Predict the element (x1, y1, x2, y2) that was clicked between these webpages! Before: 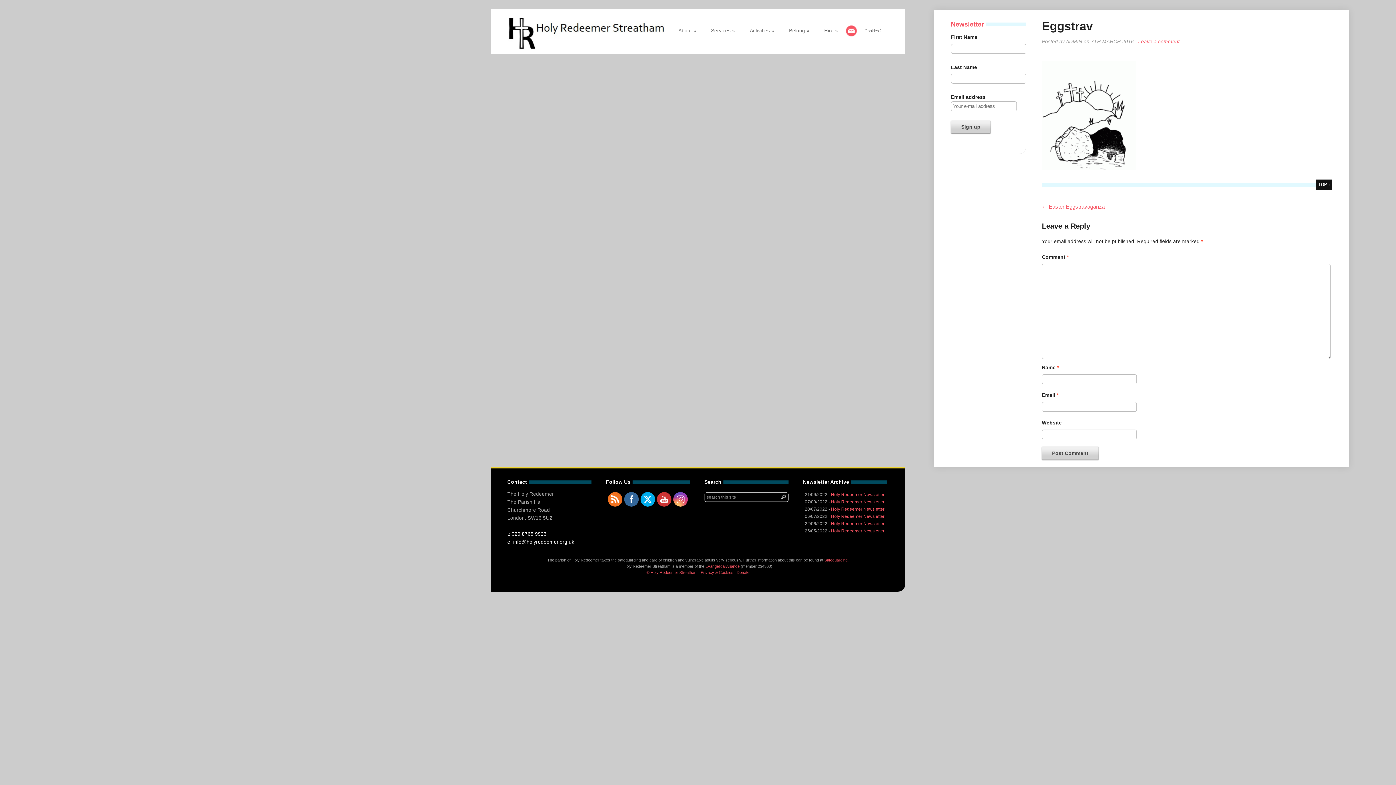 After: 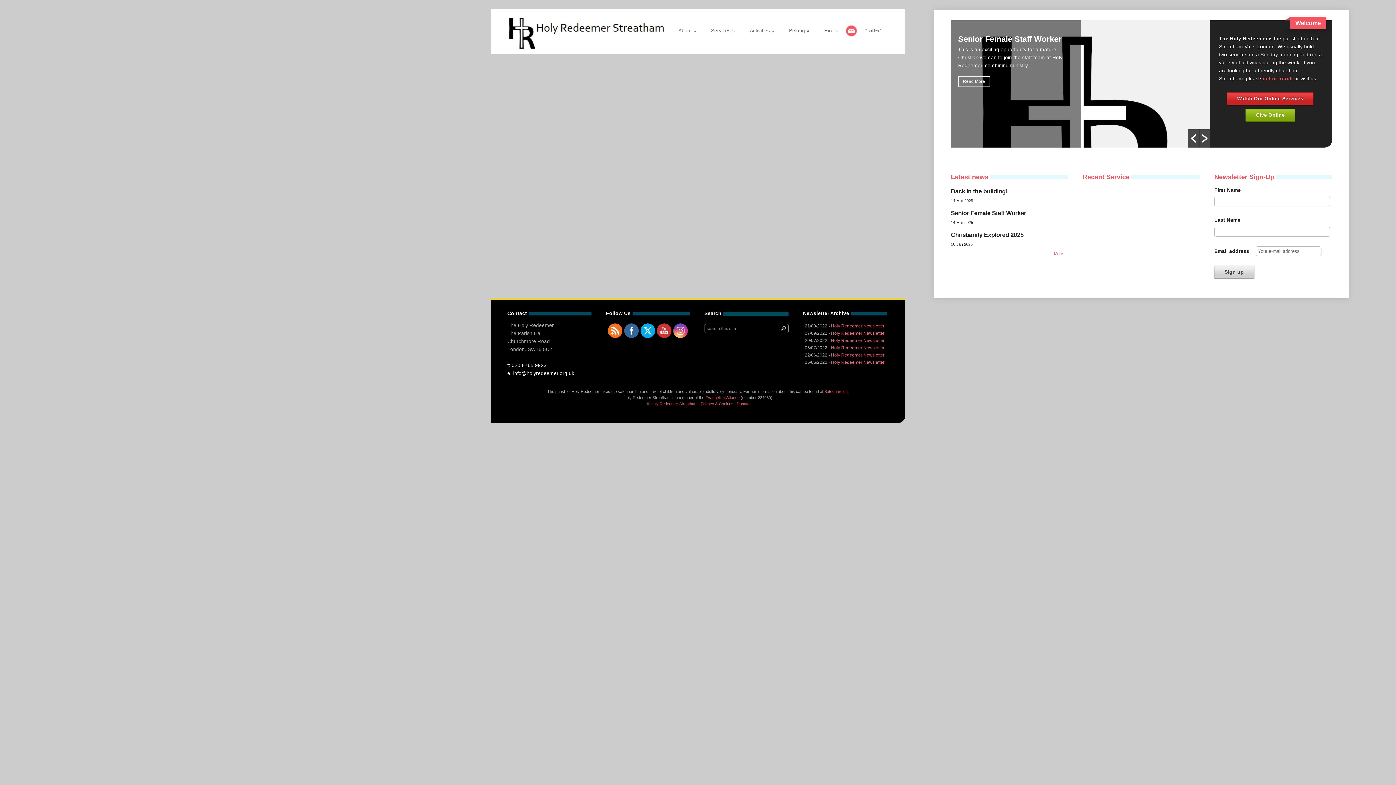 Action: bbox: (507, 47, 666, 52)